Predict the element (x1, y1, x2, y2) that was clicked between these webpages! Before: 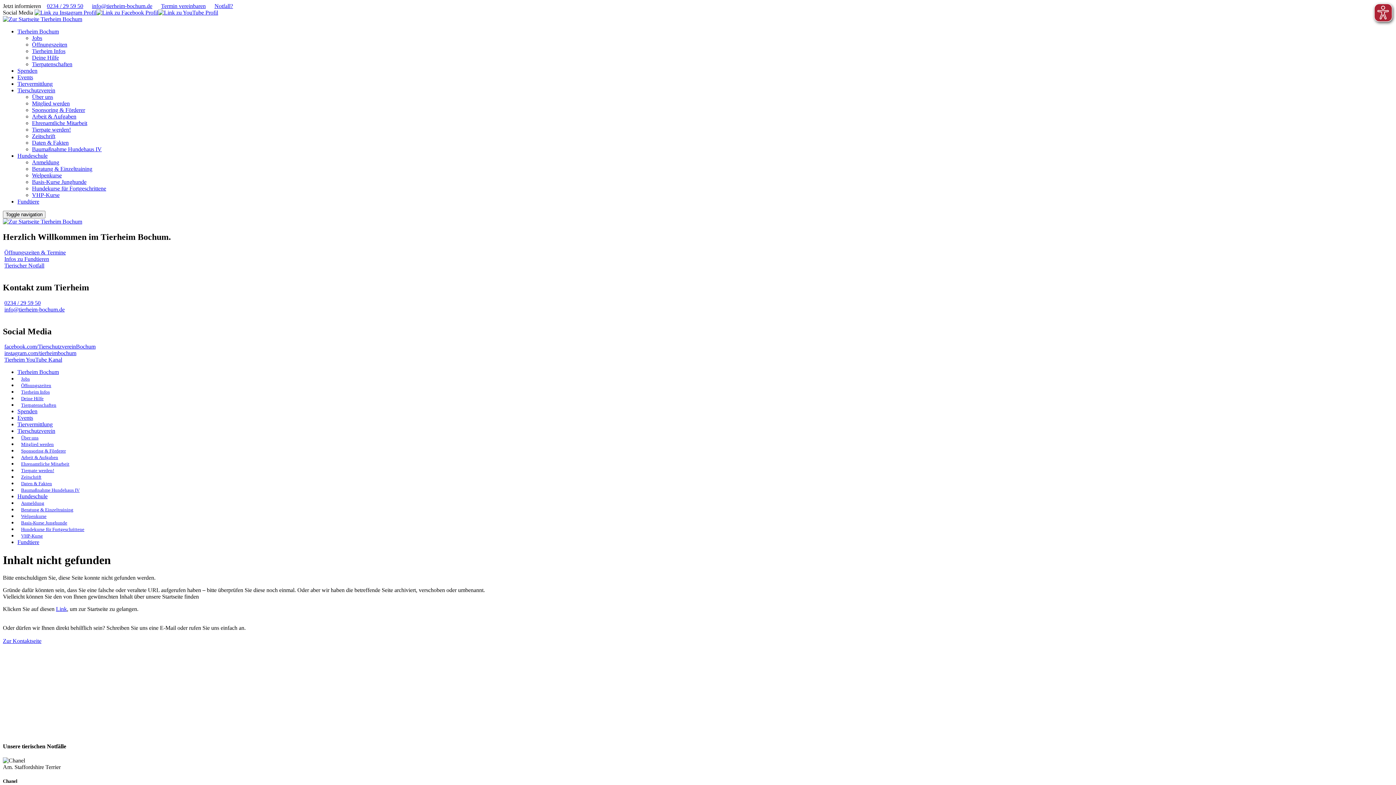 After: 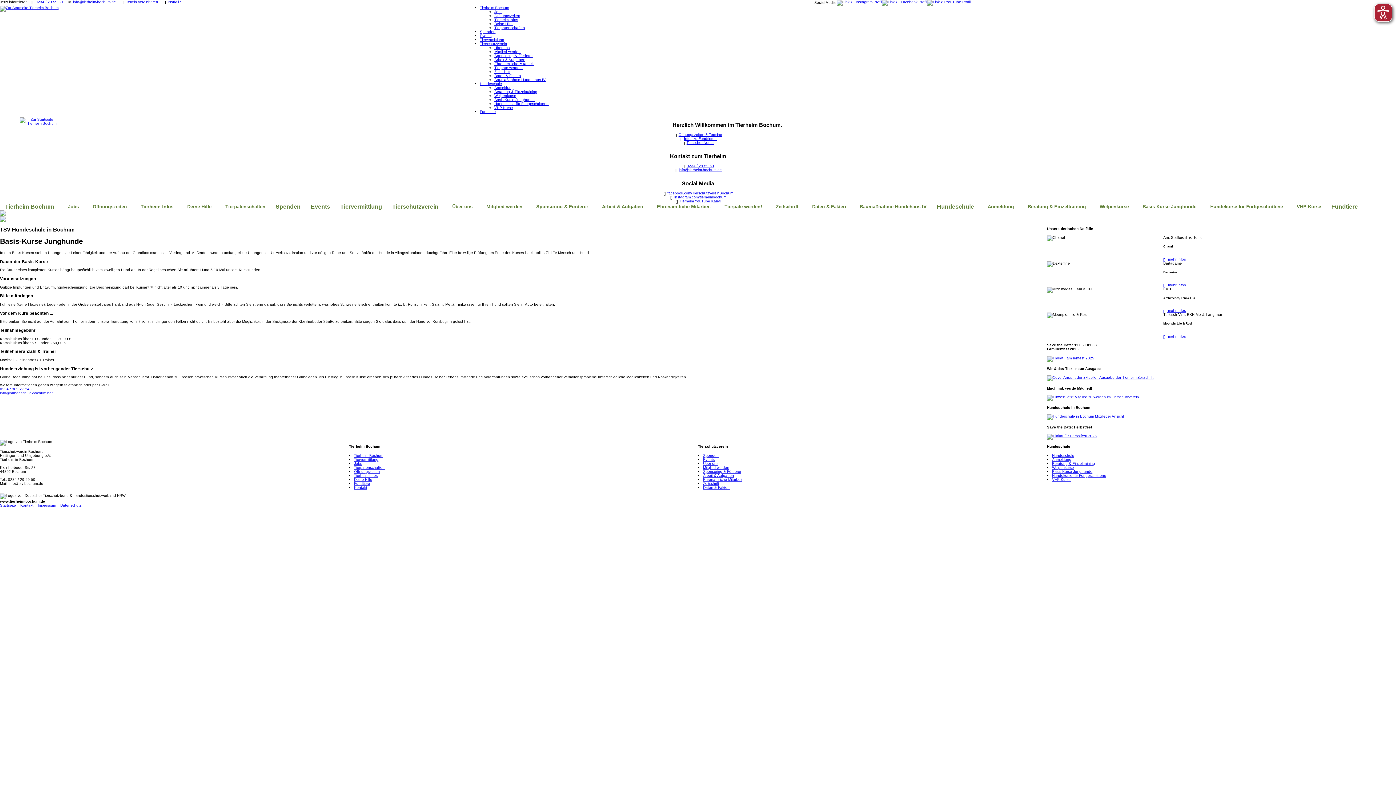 Action: label: Basis-Kurse Junghunde bbox: (21, 520, 67, 525)